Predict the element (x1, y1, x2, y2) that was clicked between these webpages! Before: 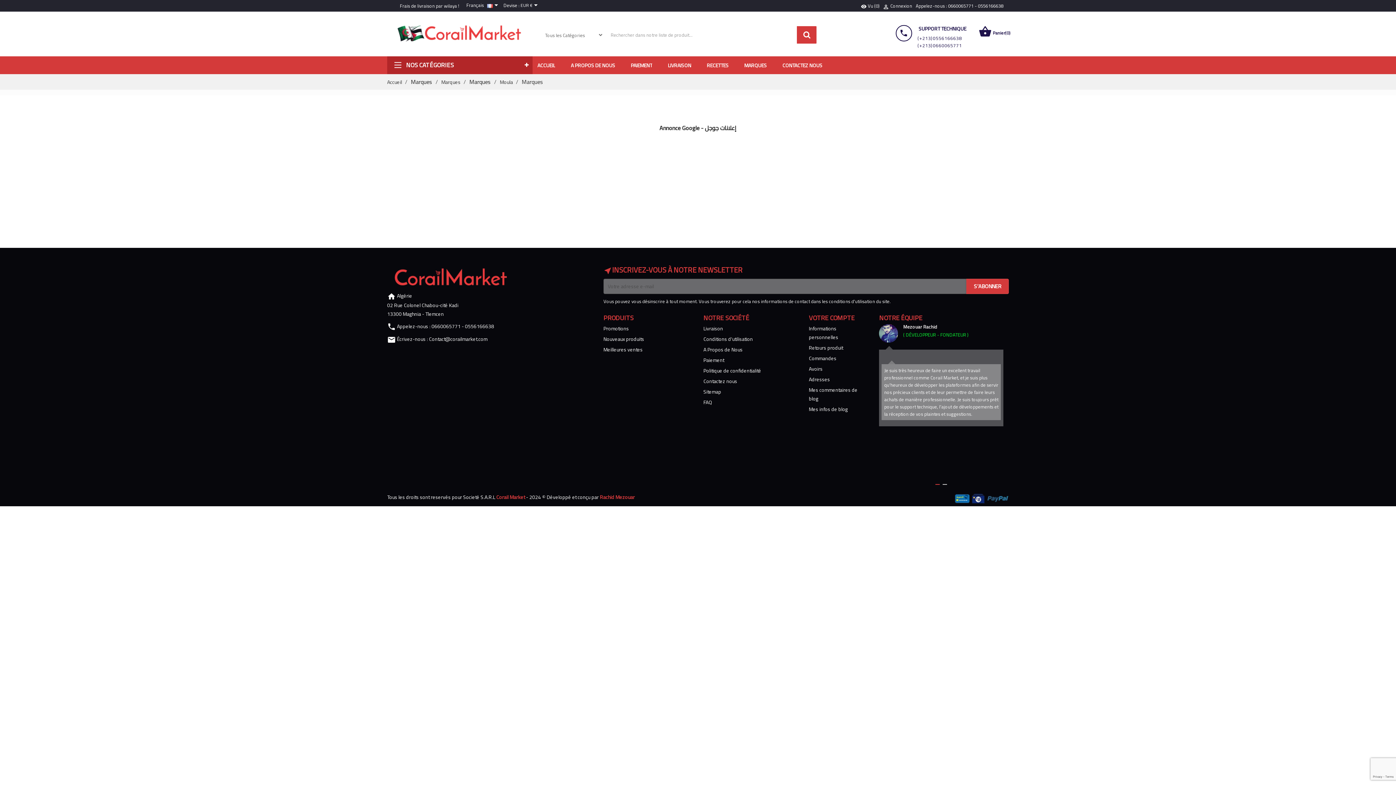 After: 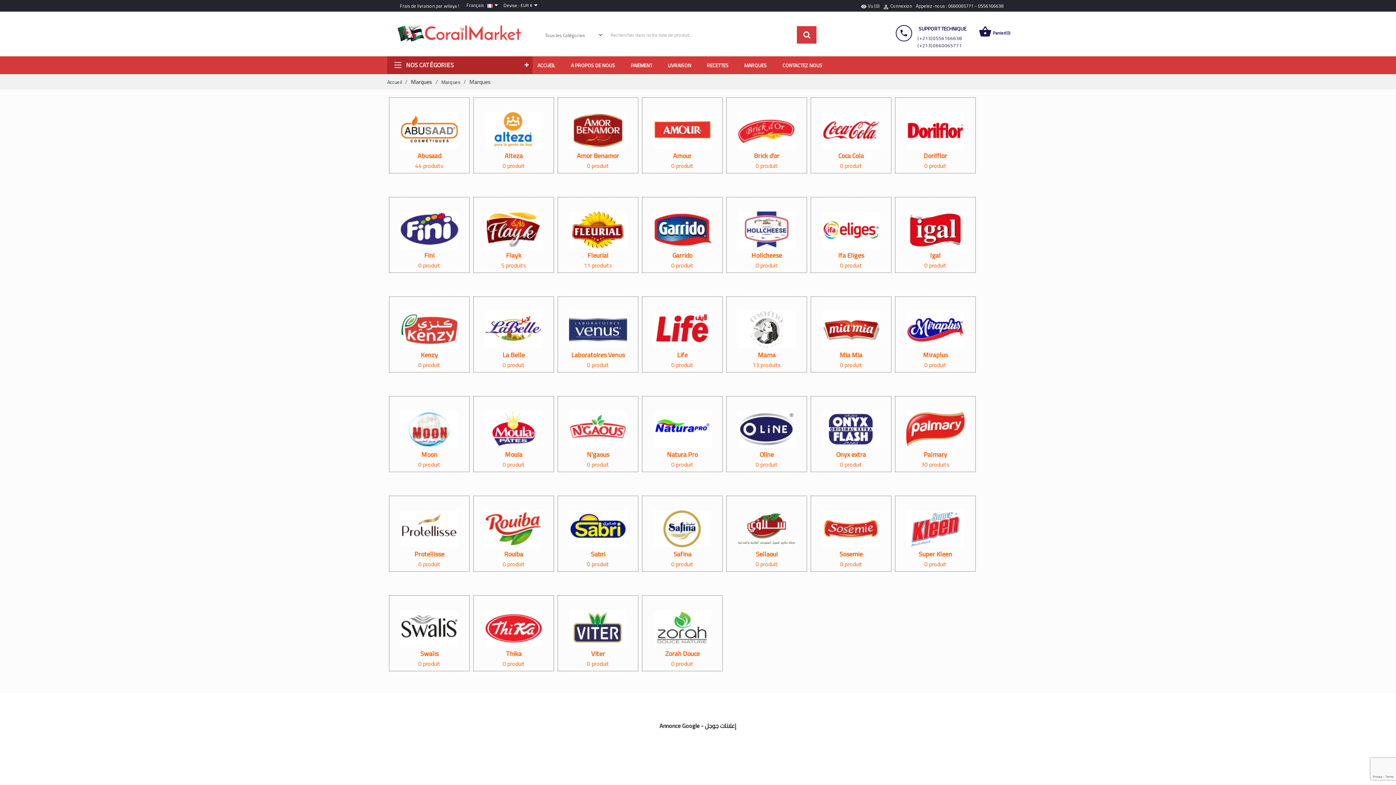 Action: label: Marques  bbox: (441, 77, 461, 86)